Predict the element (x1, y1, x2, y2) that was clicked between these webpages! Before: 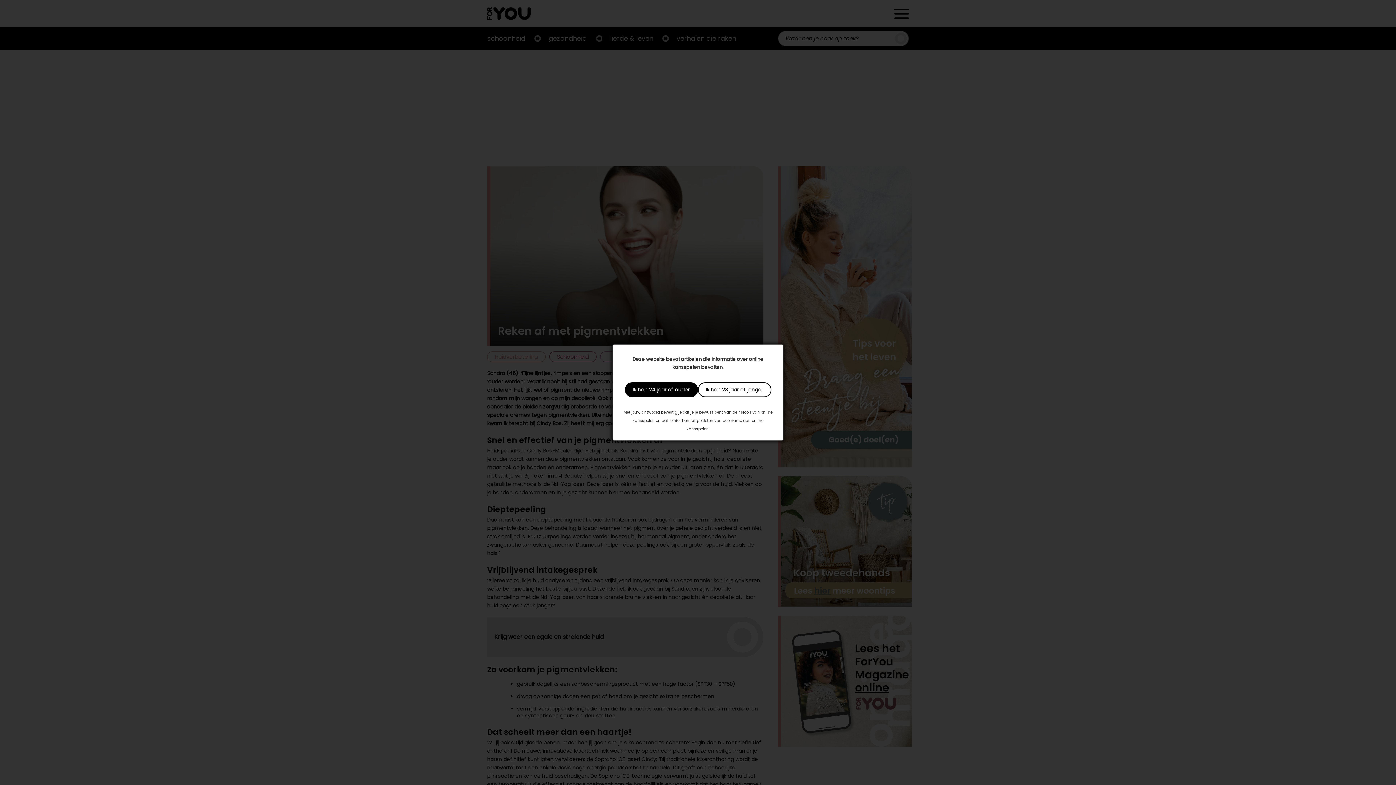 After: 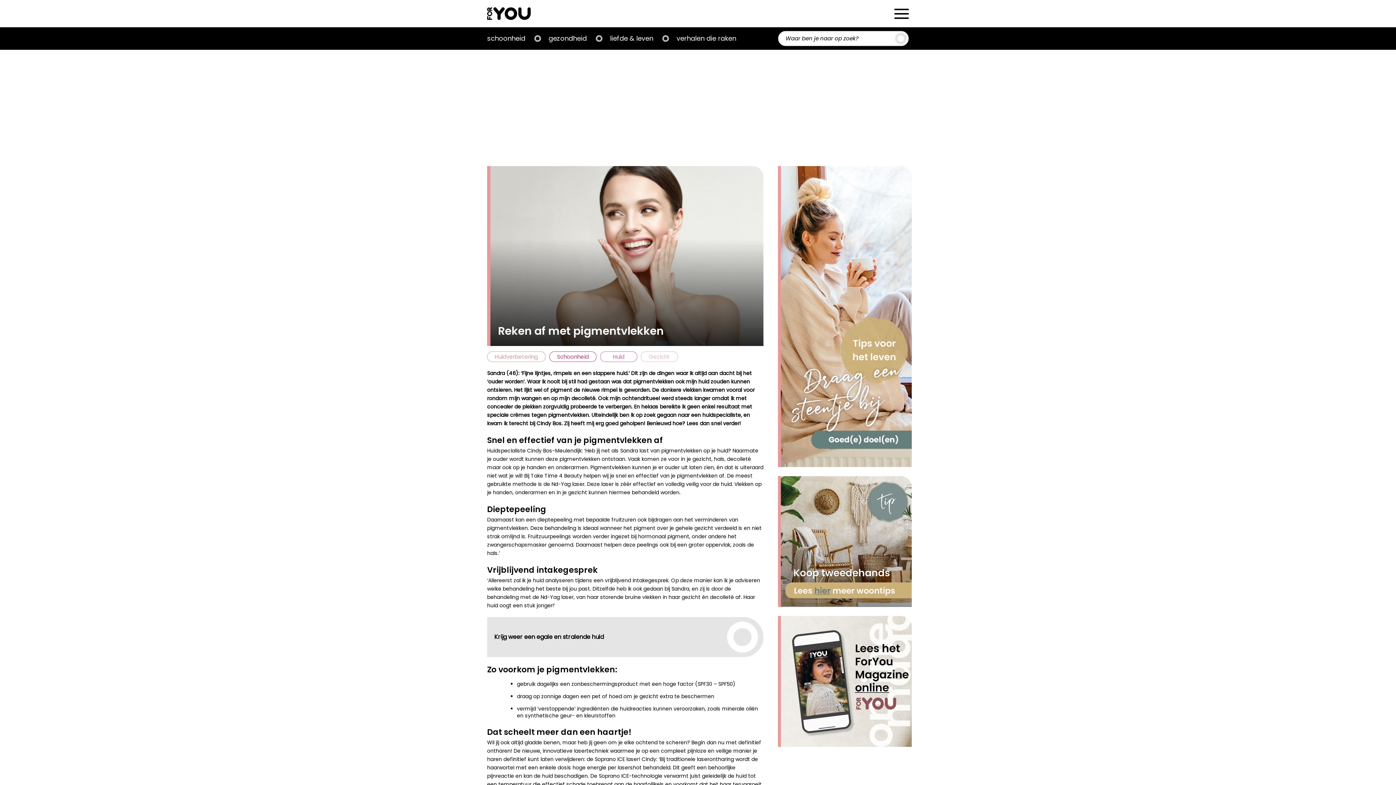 Action: bbox: (698, 382, 771, 397) label: Ik ben 23 jaar of jonger